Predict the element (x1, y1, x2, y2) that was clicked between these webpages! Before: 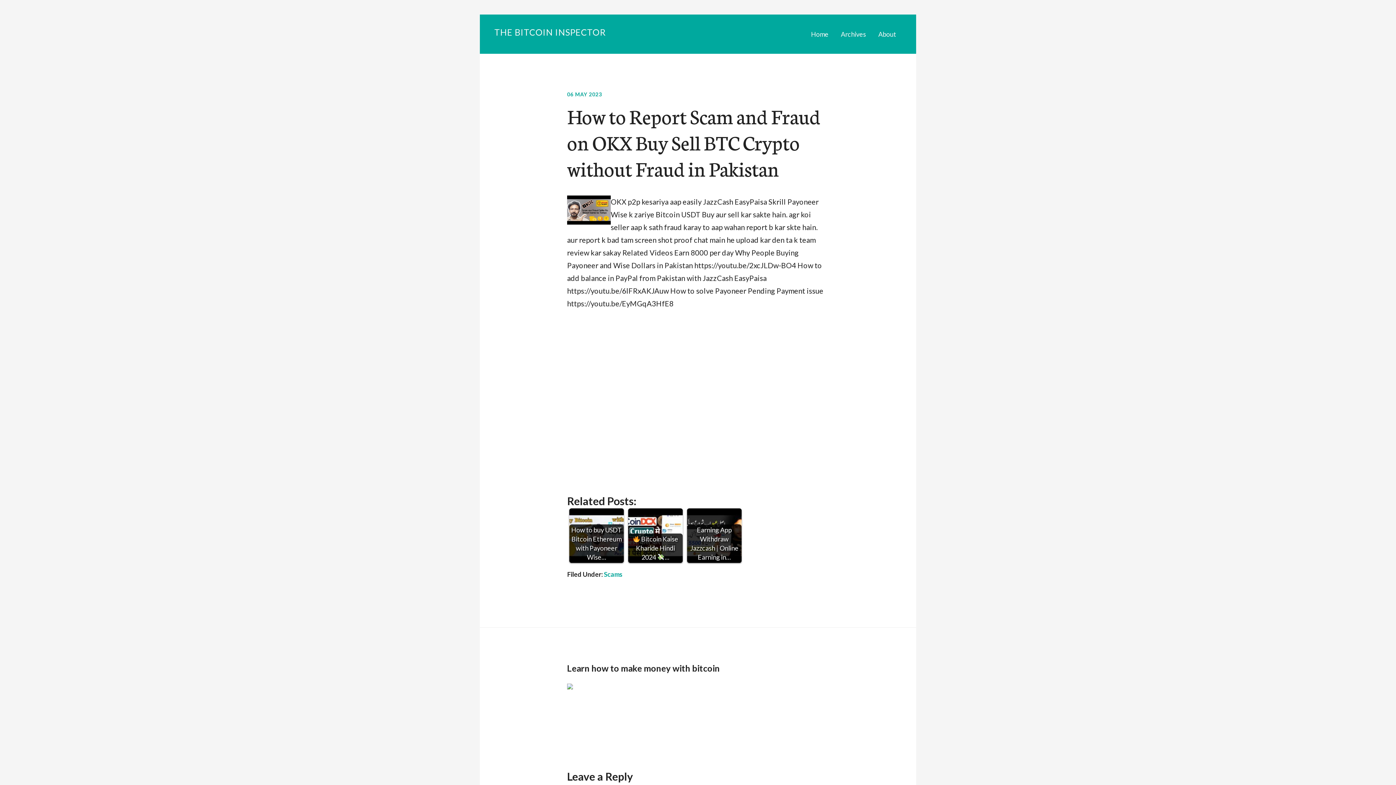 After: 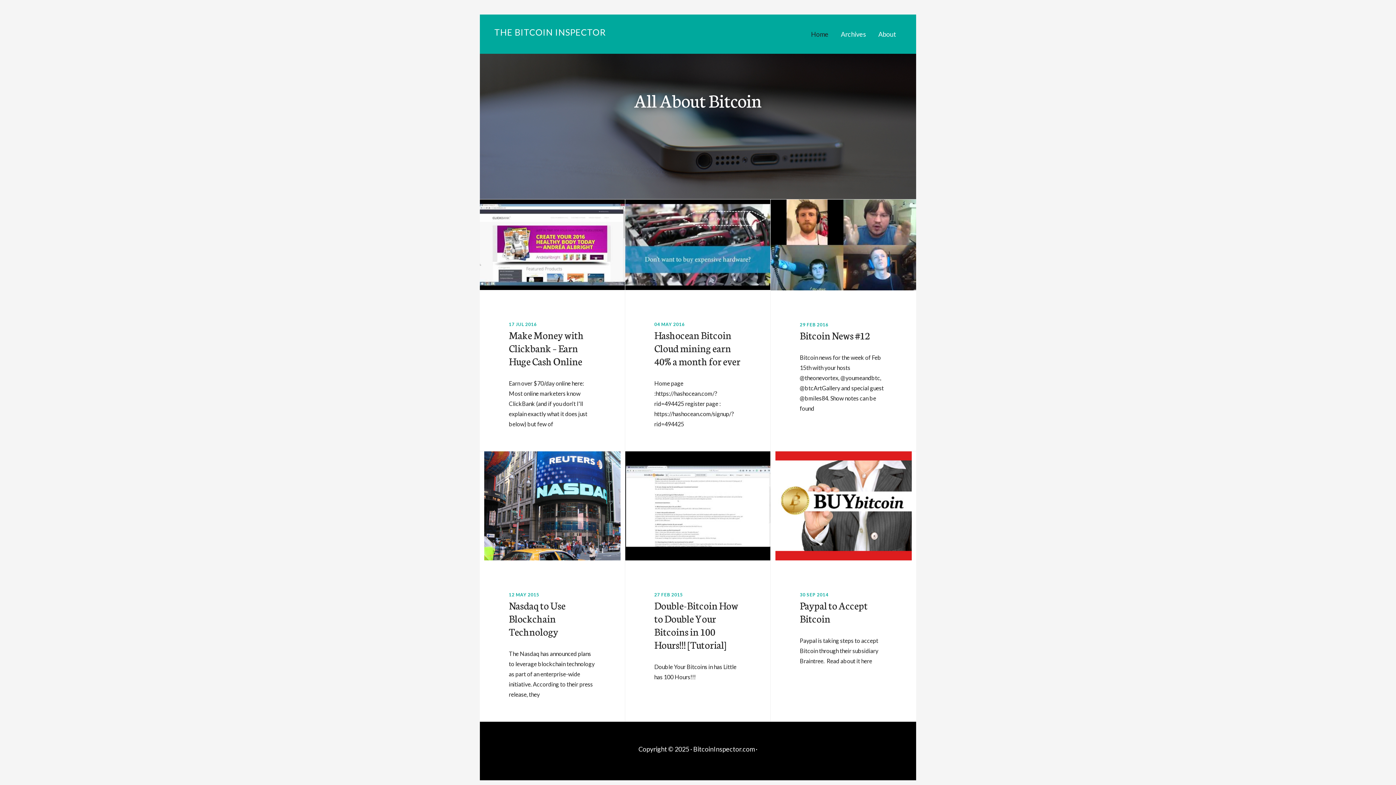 Action: label: THE BITCOIN INSPECTOR bbox: (494, 26, 605, 37)